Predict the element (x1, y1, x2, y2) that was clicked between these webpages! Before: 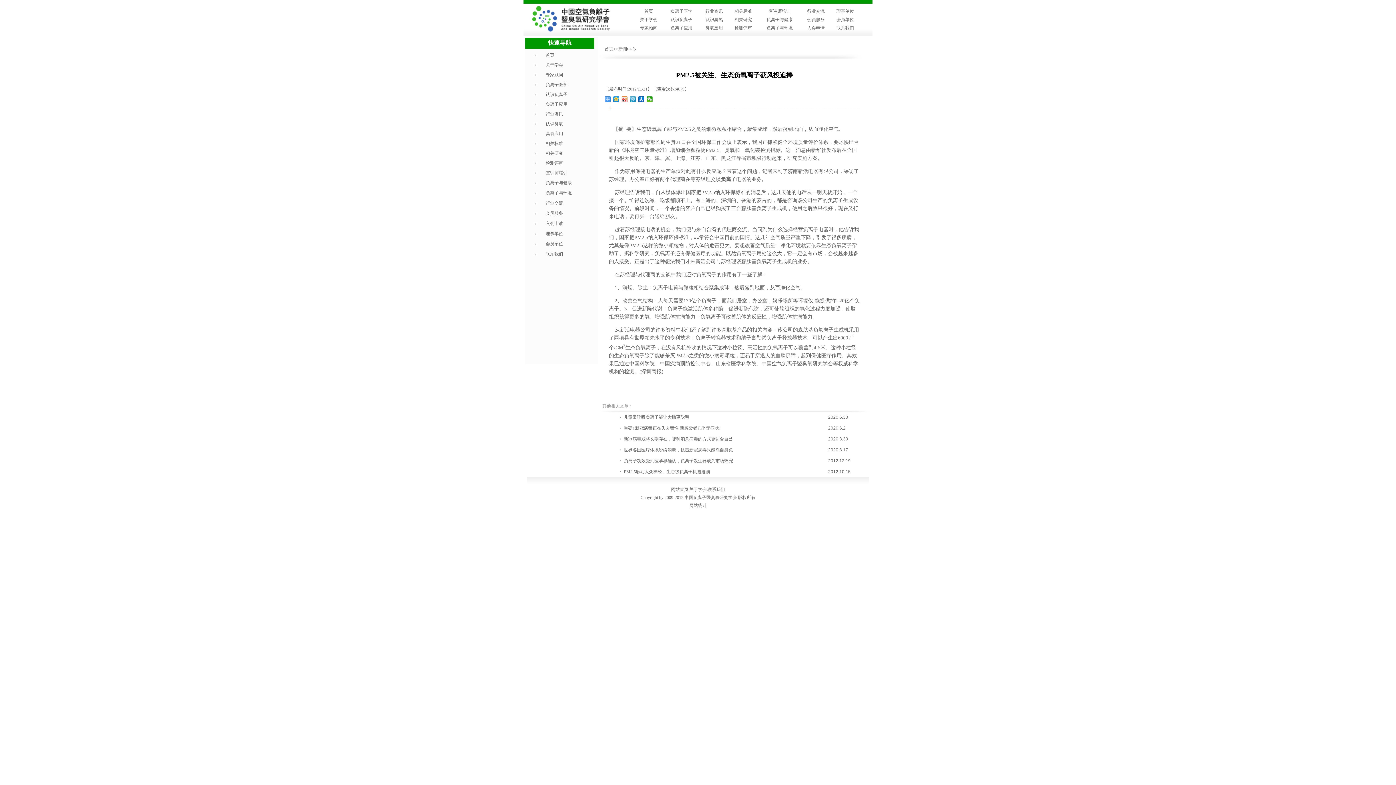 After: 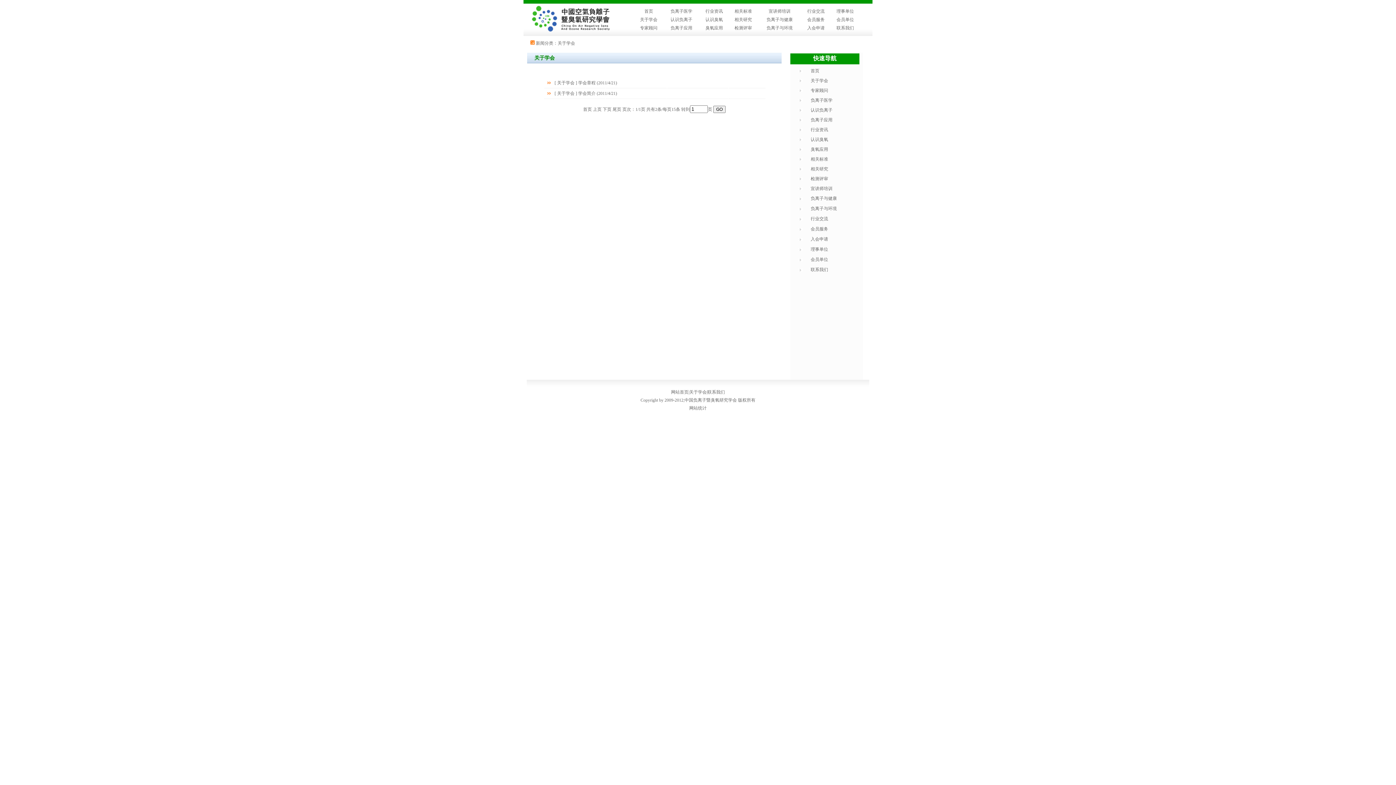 Action: label: 关于学会 bbox: (640, 17, 657, 22)